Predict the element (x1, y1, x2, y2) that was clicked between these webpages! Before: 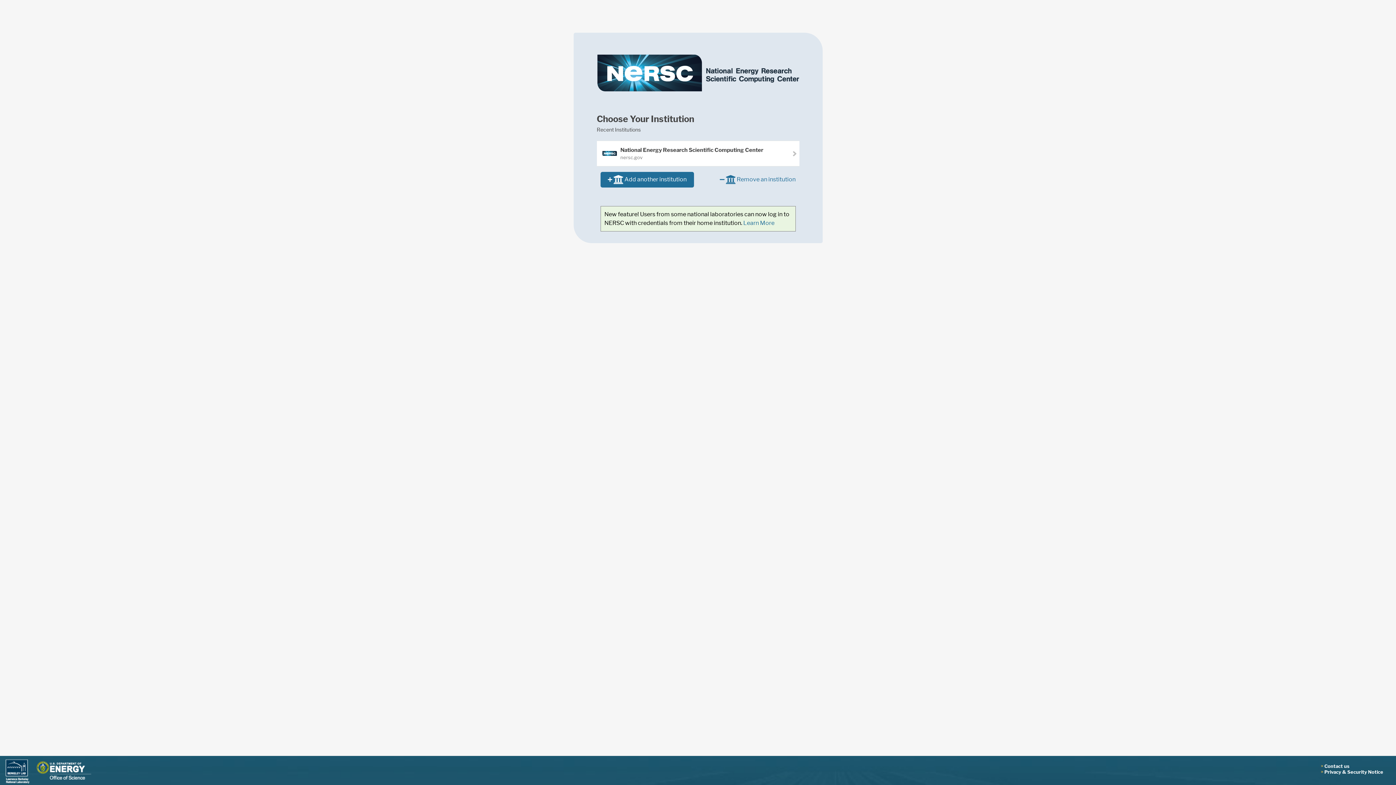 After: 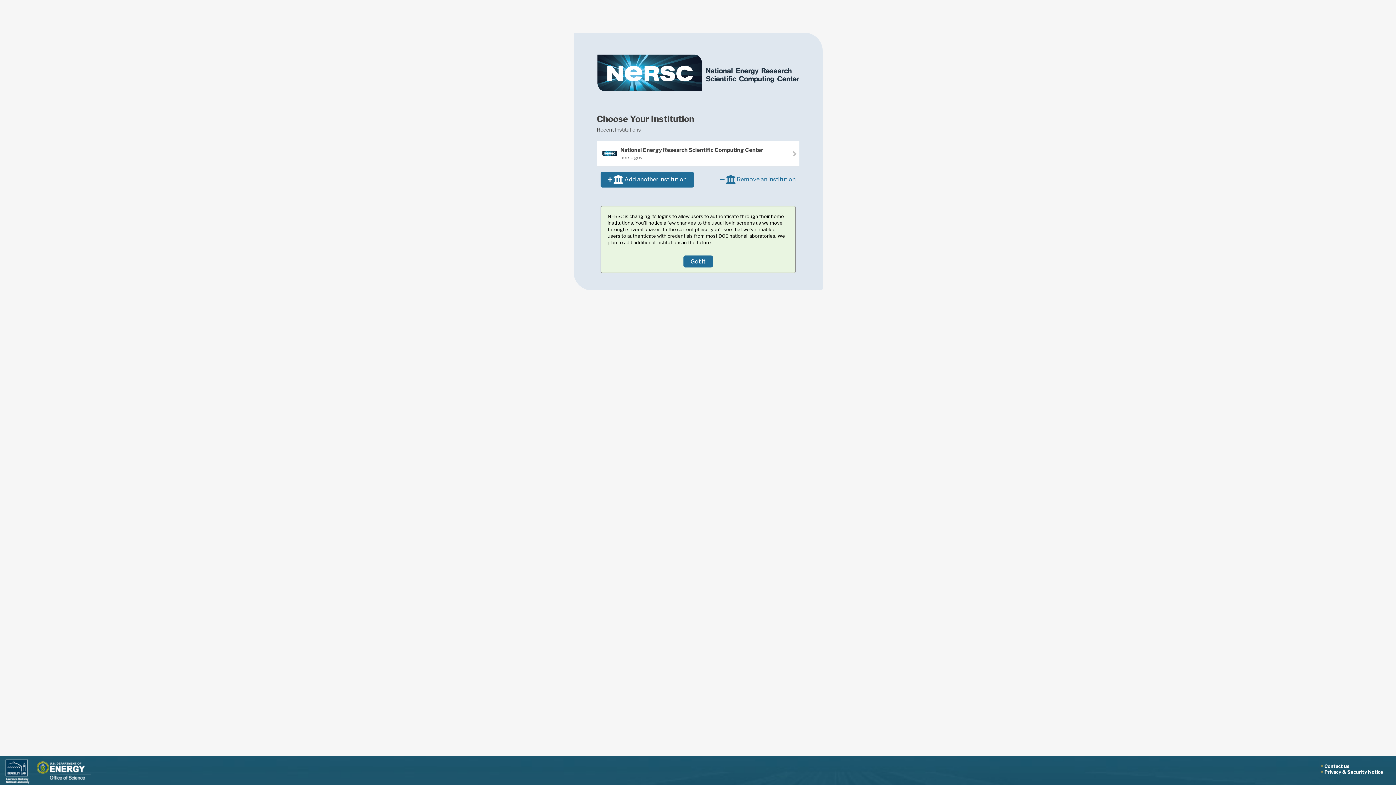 Action: label: Learn More bbox: (743, 219, 774, 226)